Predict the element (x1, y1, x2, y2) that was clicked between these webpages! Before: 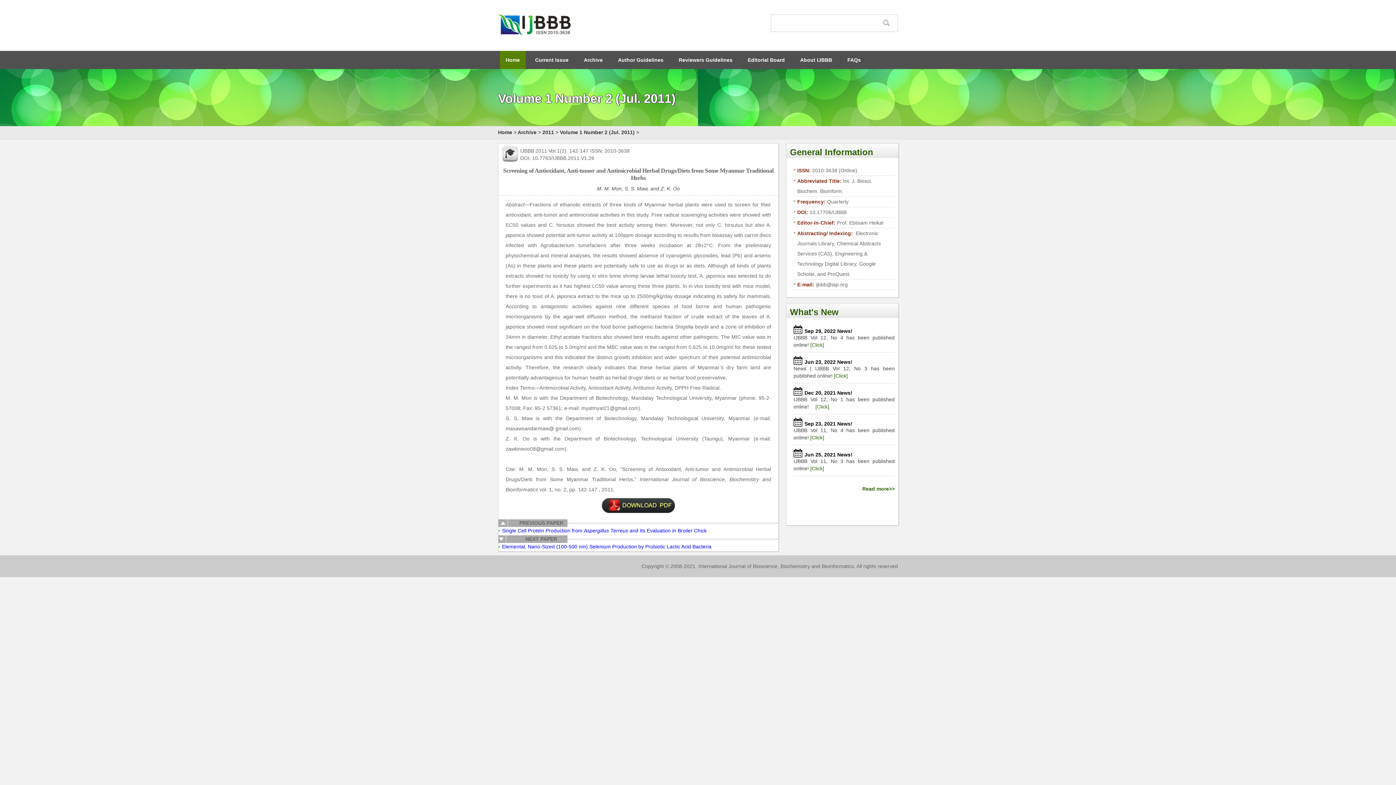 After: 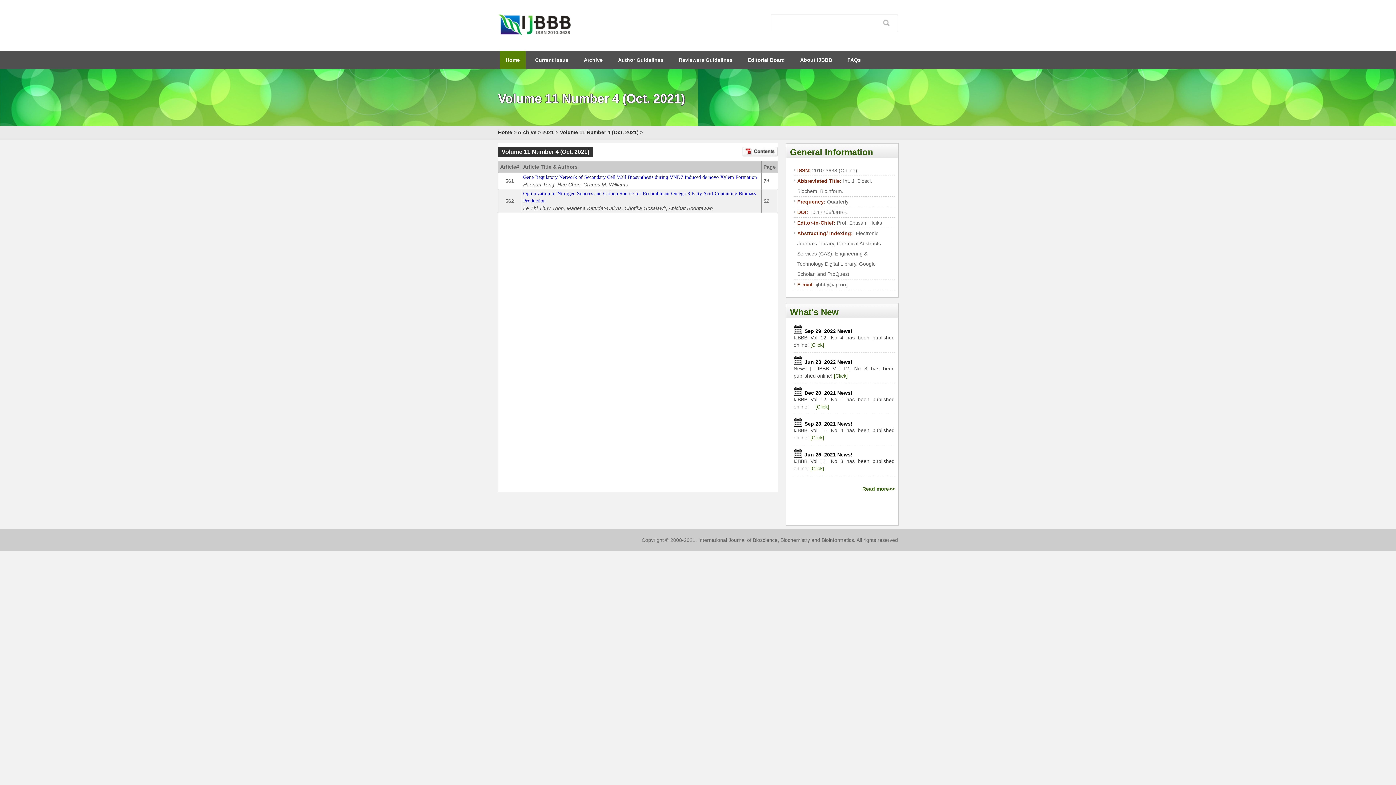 Action: label: [Click] bbox: (810, 434, 824, 440)